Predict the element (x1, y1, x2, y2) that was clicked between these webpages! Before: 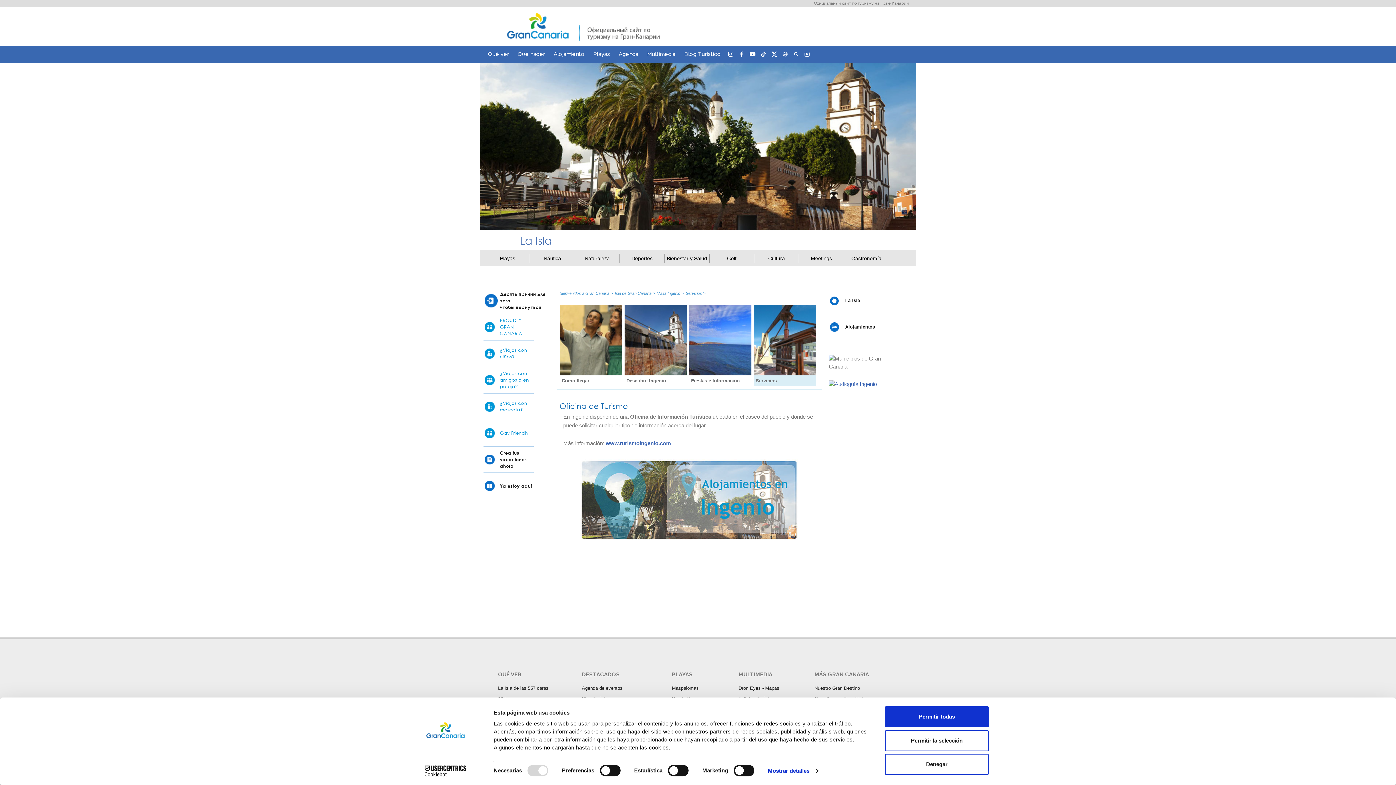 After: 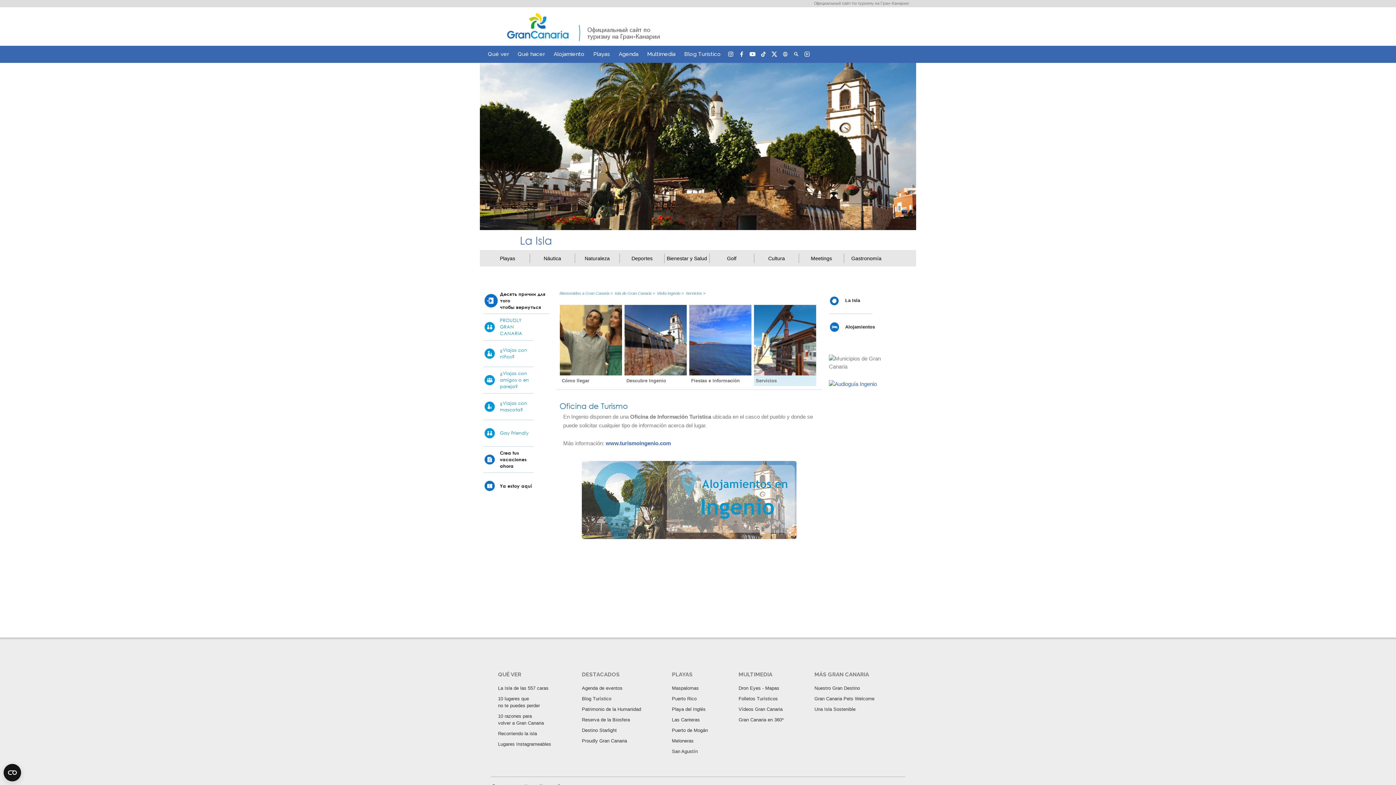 Action: label: Permitir la selección bbox: (885, 730, 989, 751)